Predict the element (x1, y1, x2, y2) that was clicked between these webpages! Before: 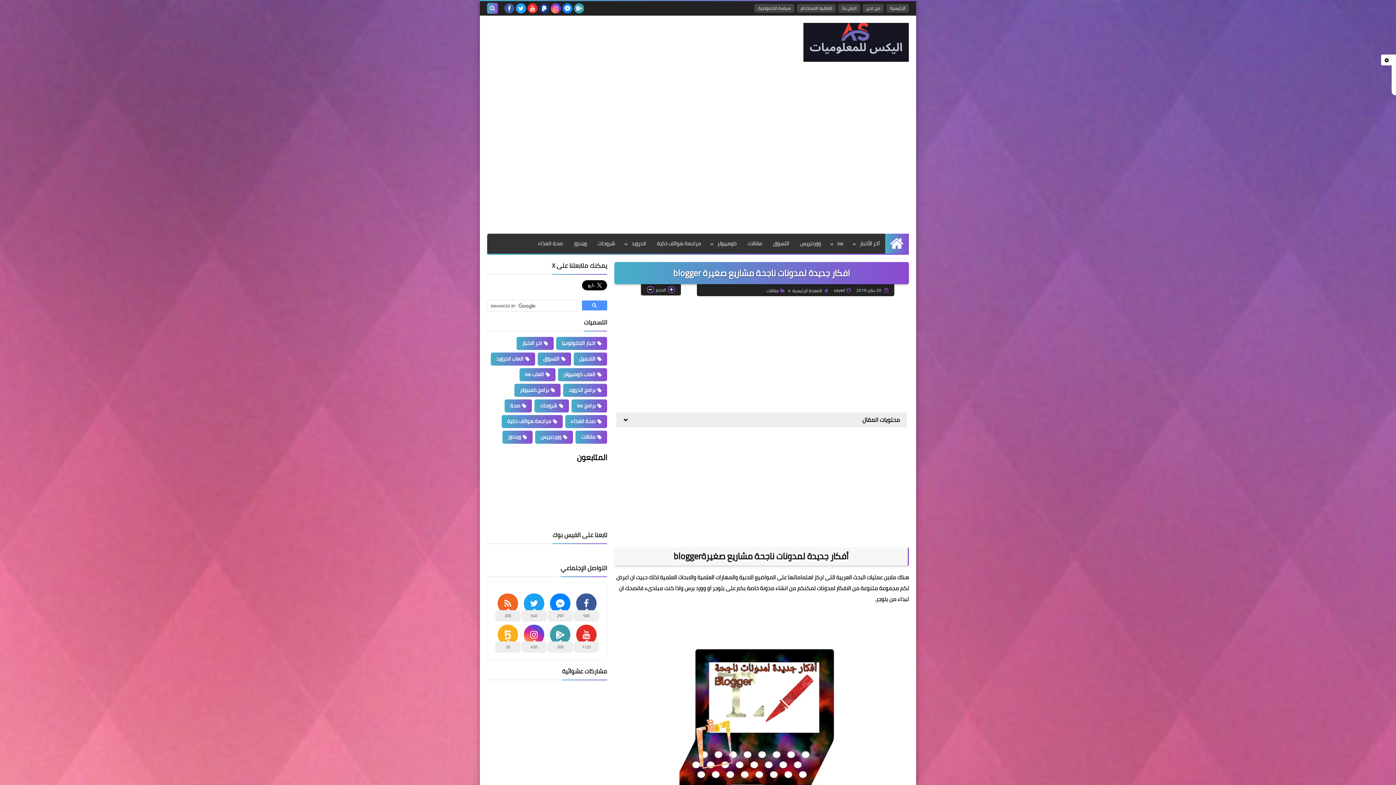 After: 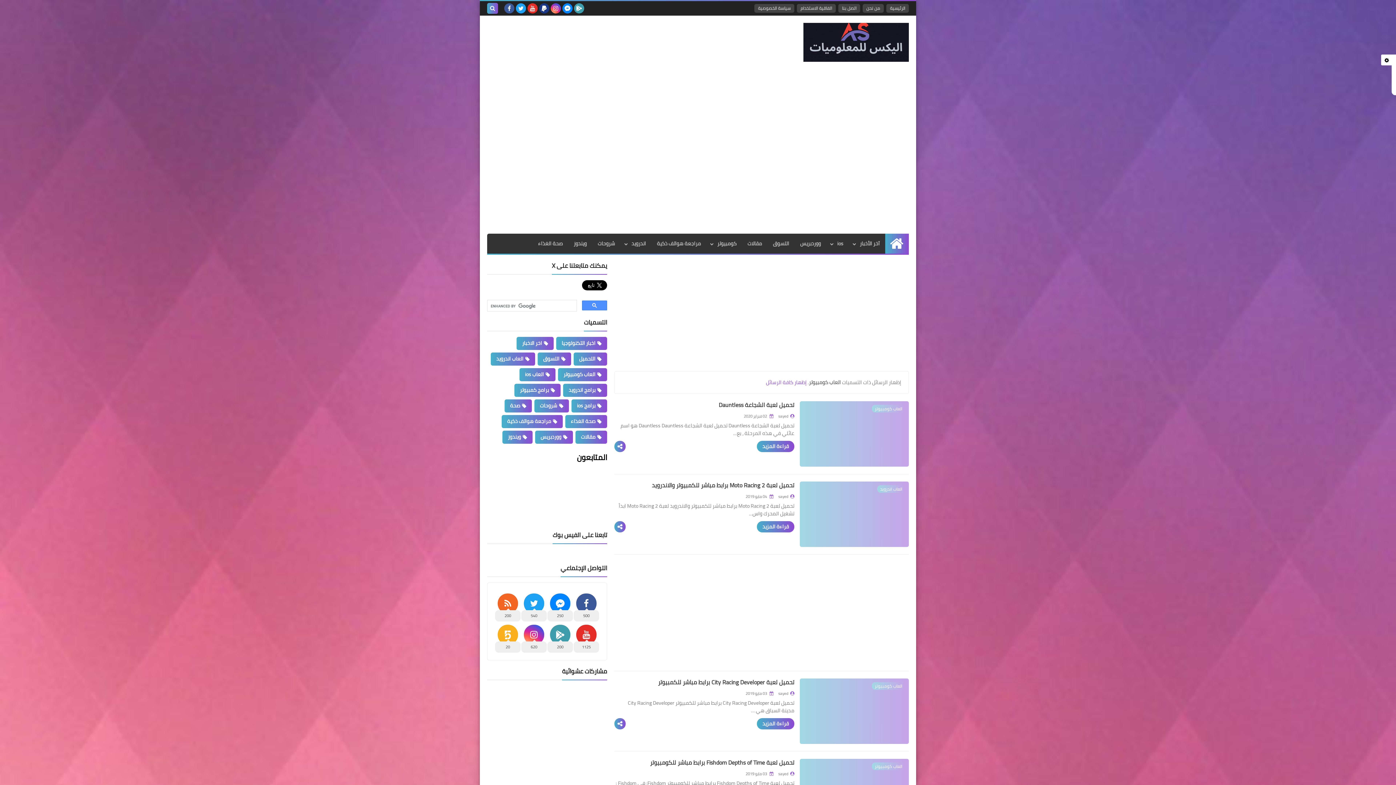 Action: label: كومبيوتر bbox: (706, 233, 742, 253)